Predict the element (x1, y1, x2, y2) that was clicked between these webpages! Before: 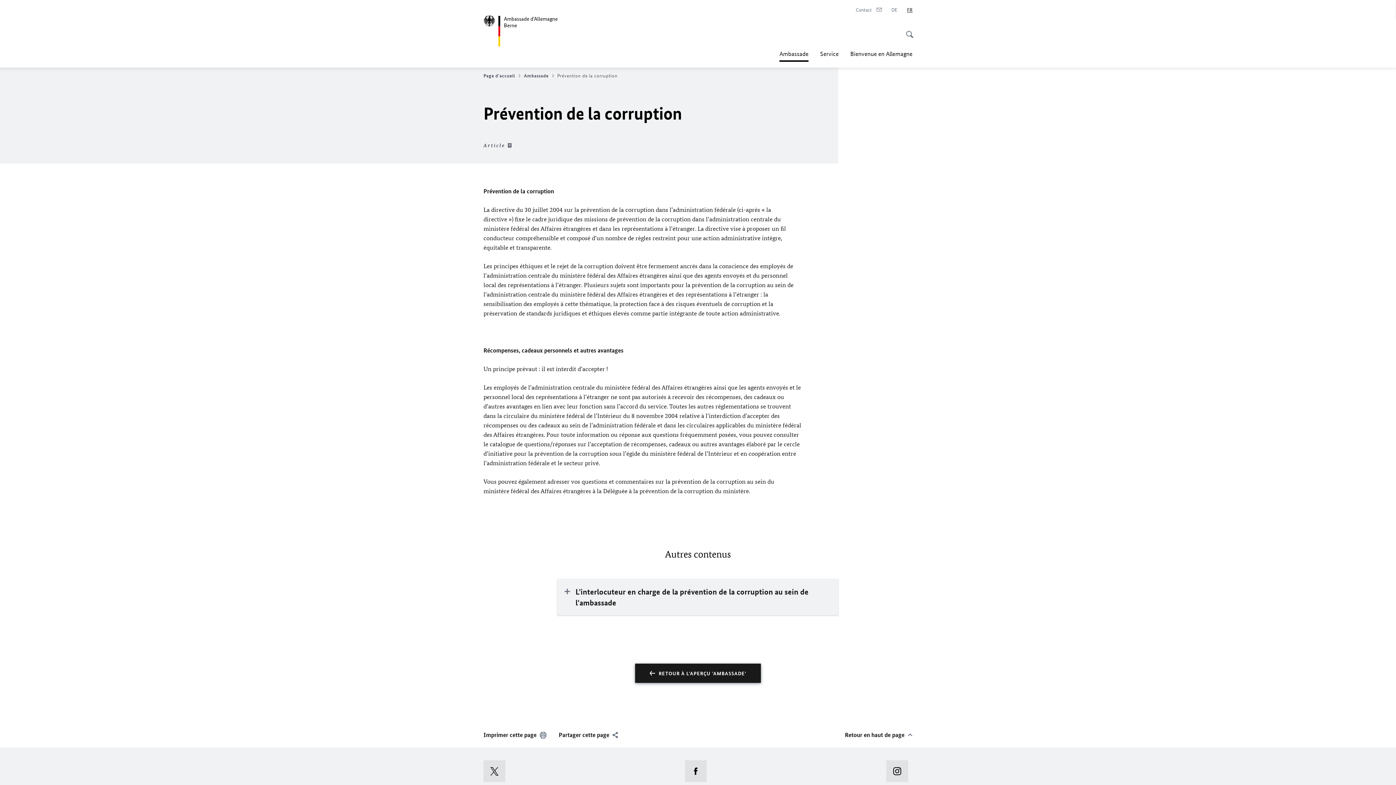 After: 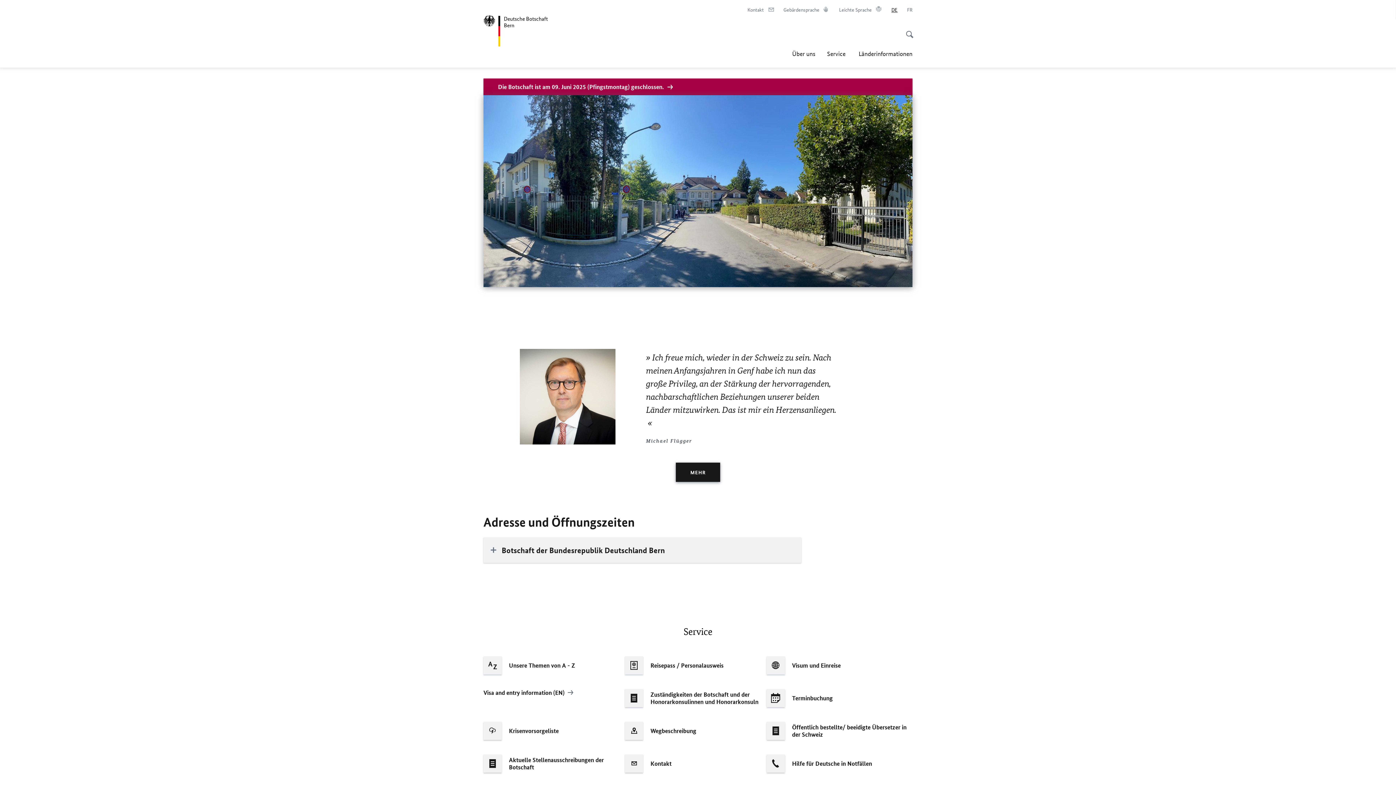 Action: label: Deutsch bbox: (891, 6, 897, 13)